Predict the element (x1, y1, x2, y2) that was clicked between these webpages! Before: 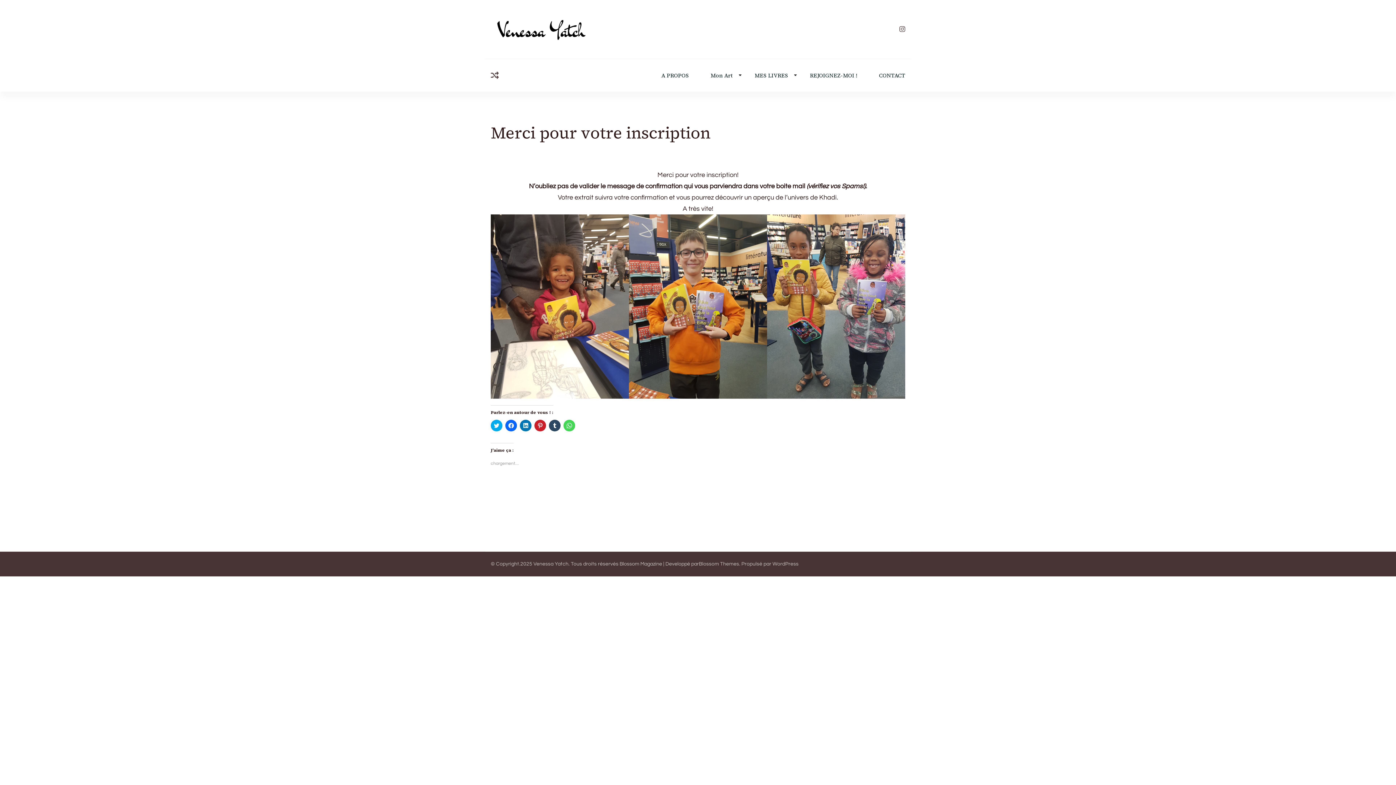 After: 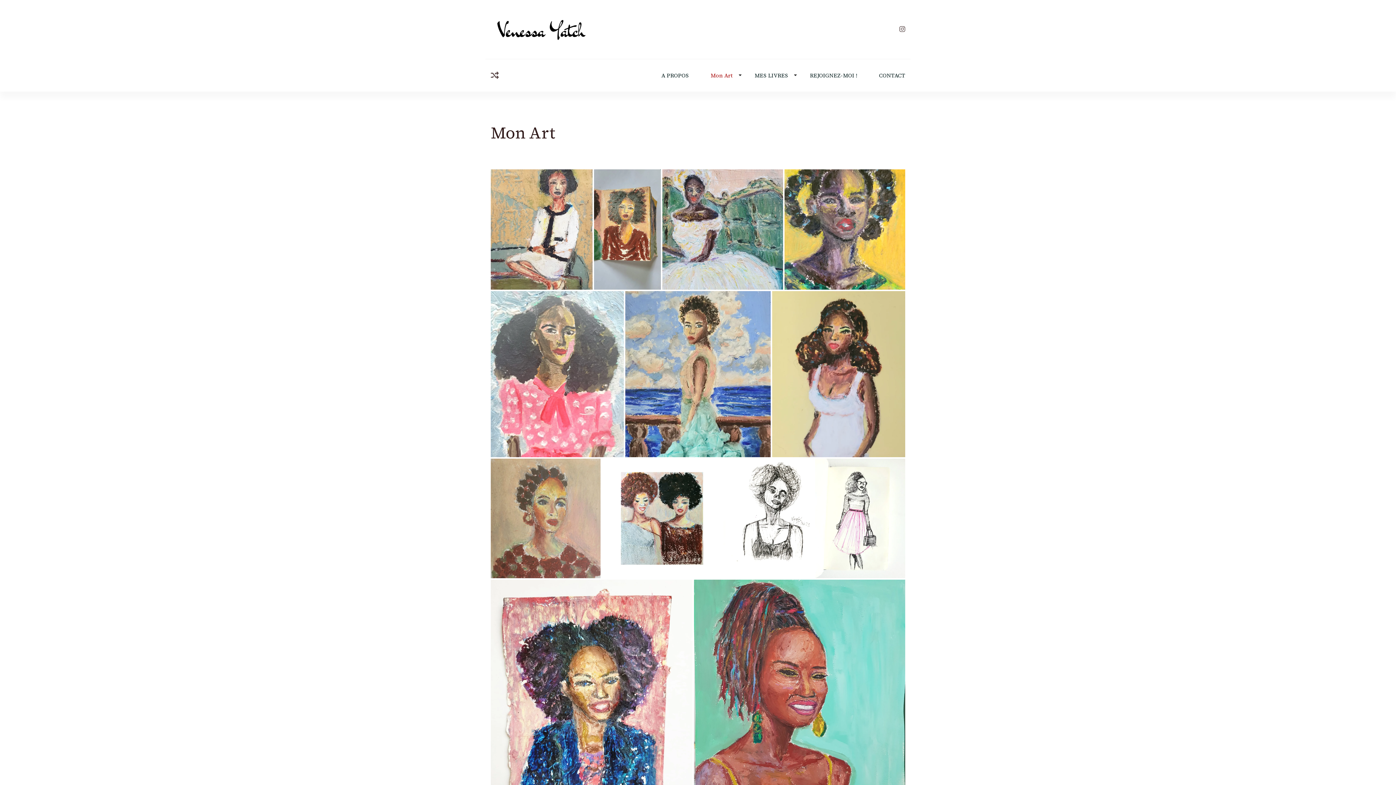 Action: label: Mon Art bbox: (710, 72, 733, 78)